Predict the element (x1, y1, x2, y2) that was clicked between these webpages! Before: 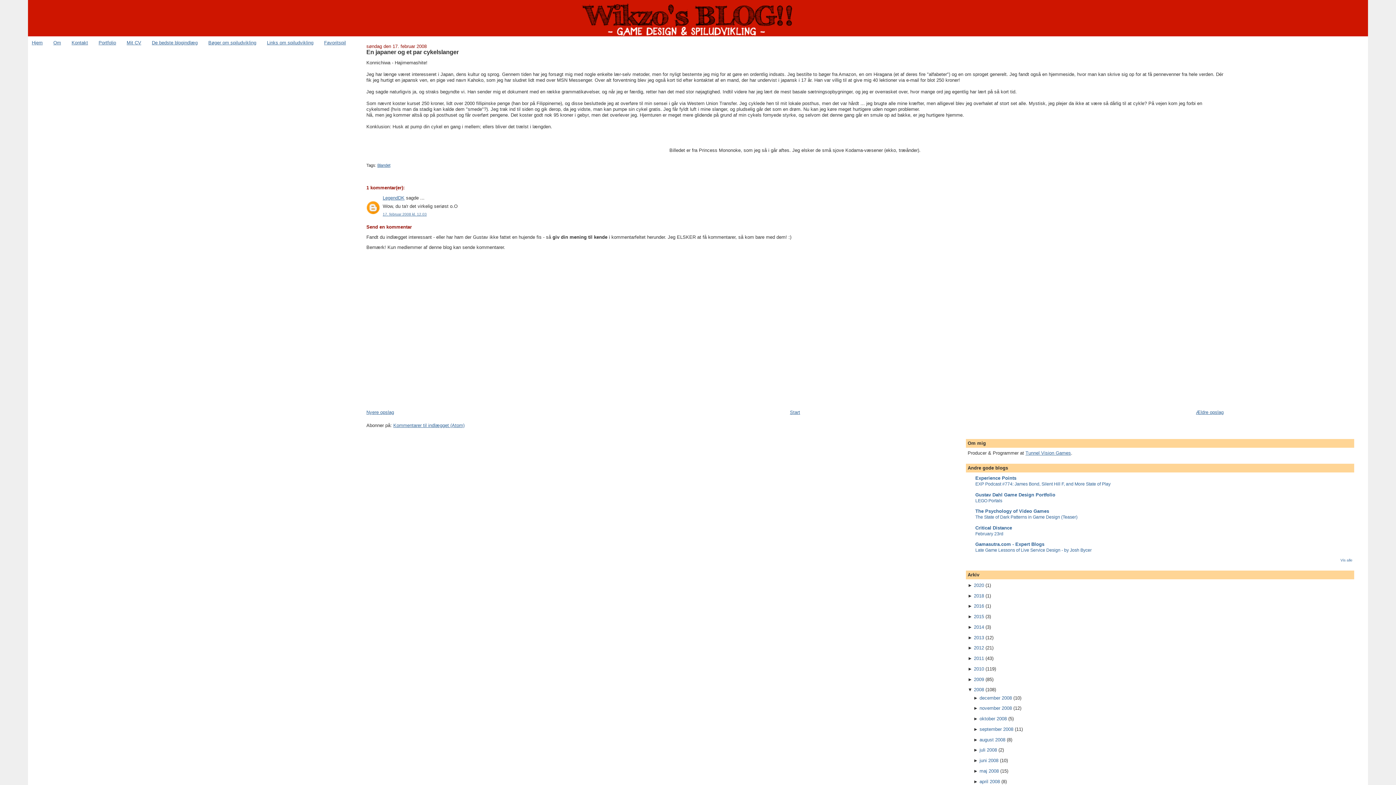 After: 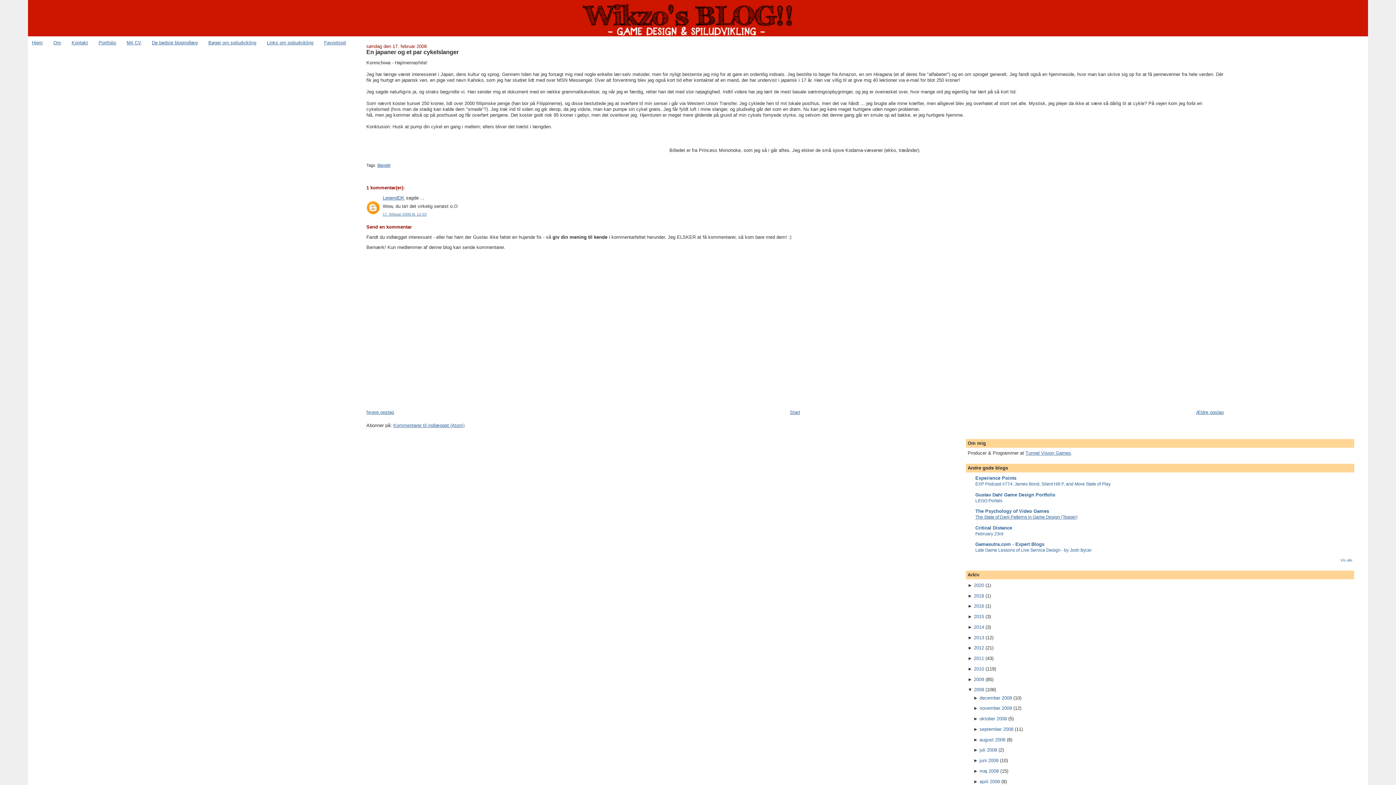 Action: bbox: (975, 514, 1077, 520) label: The State of Dark Patterns in Game Design (Teaser)